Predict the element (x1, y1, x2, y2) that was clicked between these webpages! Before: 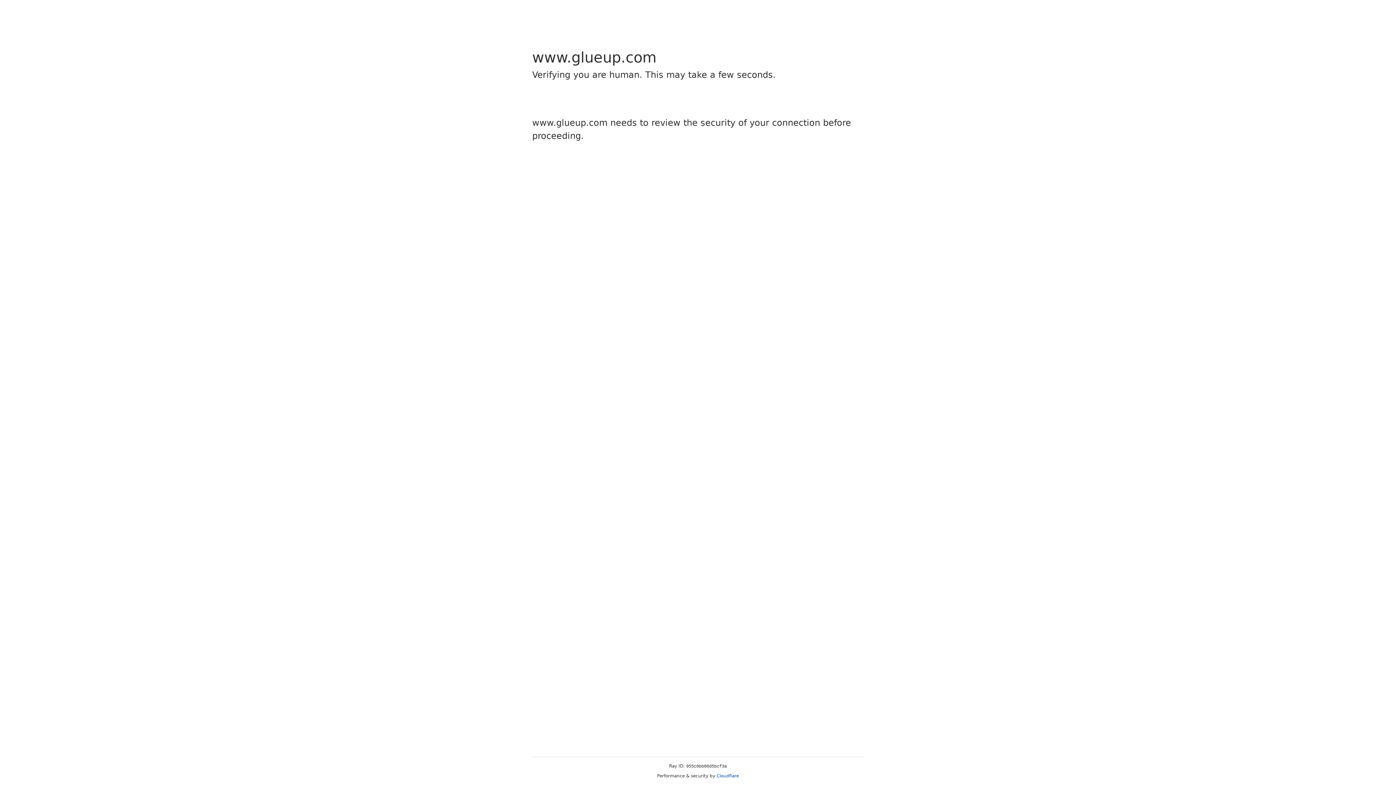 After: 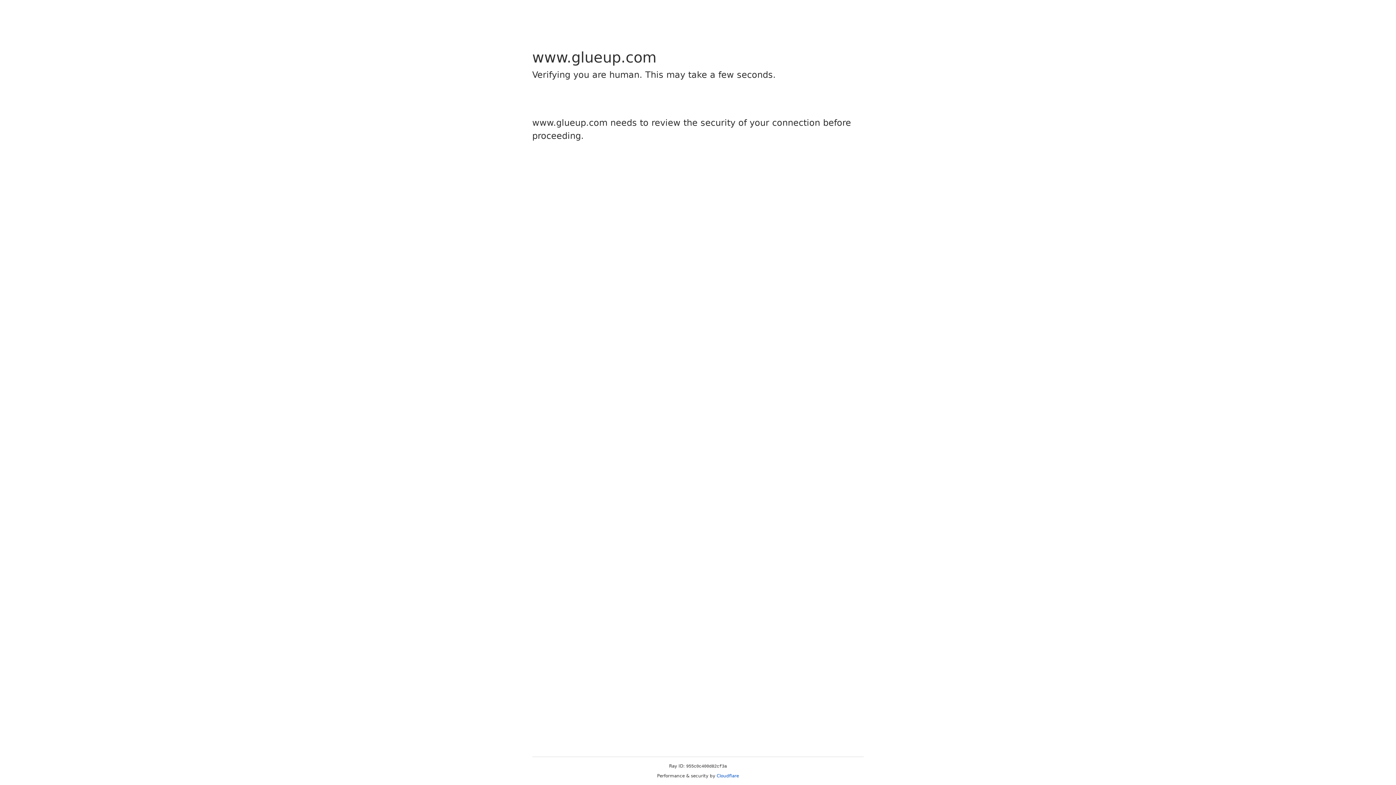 Action: bbox: (716, 773, 739, 778) label: Cloudflare